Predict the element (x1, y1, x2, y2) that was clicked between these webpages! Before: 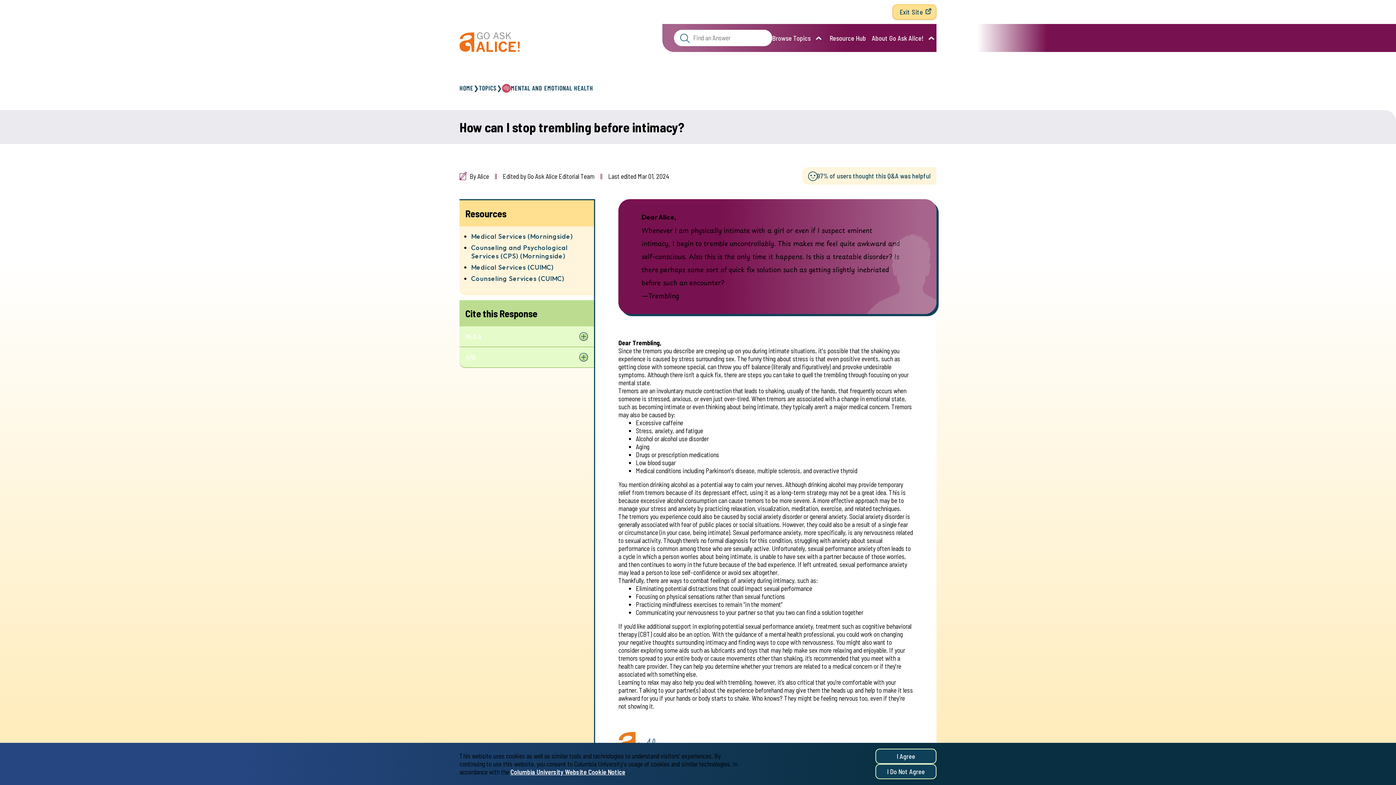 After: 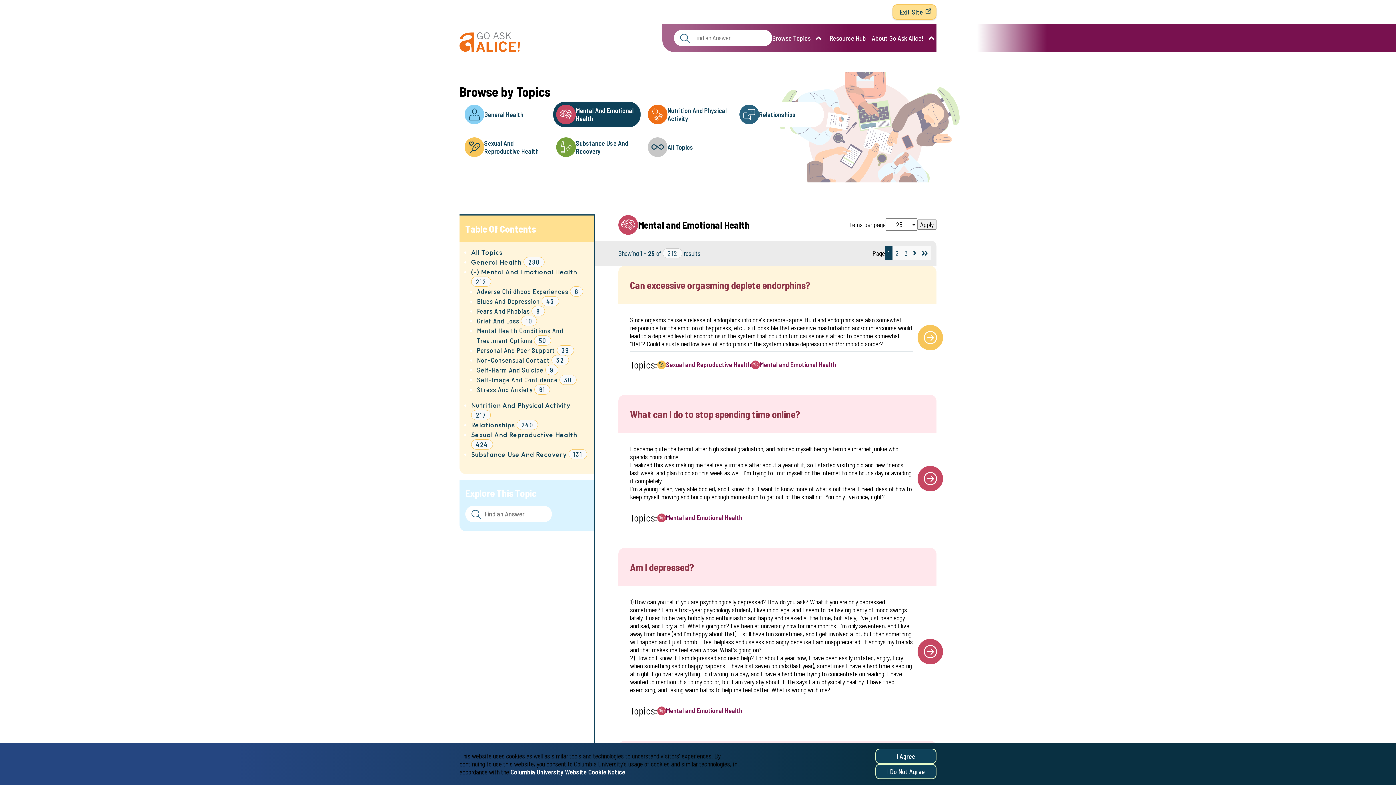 Action: bbox: (502, 83, 593, 92) label: MENTAL AND EMOTIONAL HEALTH